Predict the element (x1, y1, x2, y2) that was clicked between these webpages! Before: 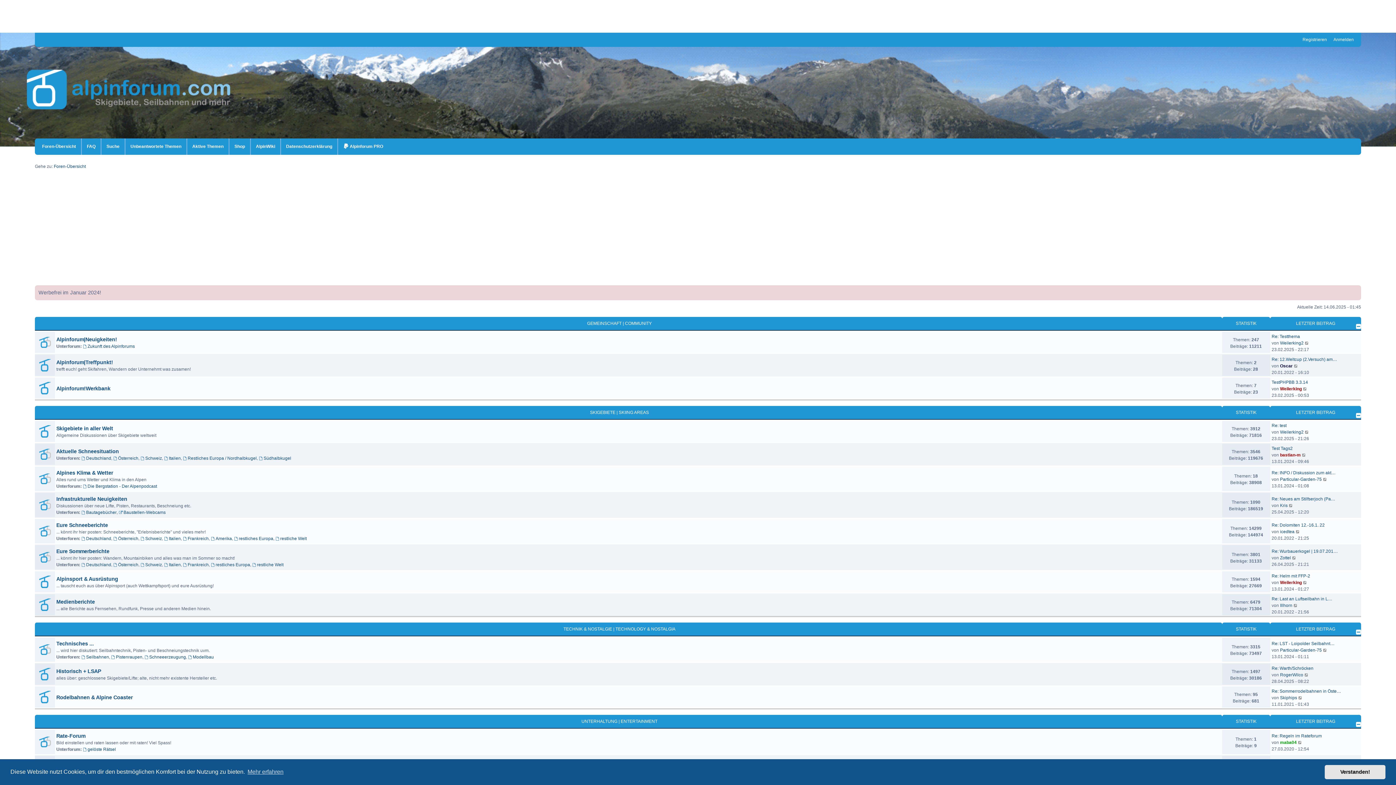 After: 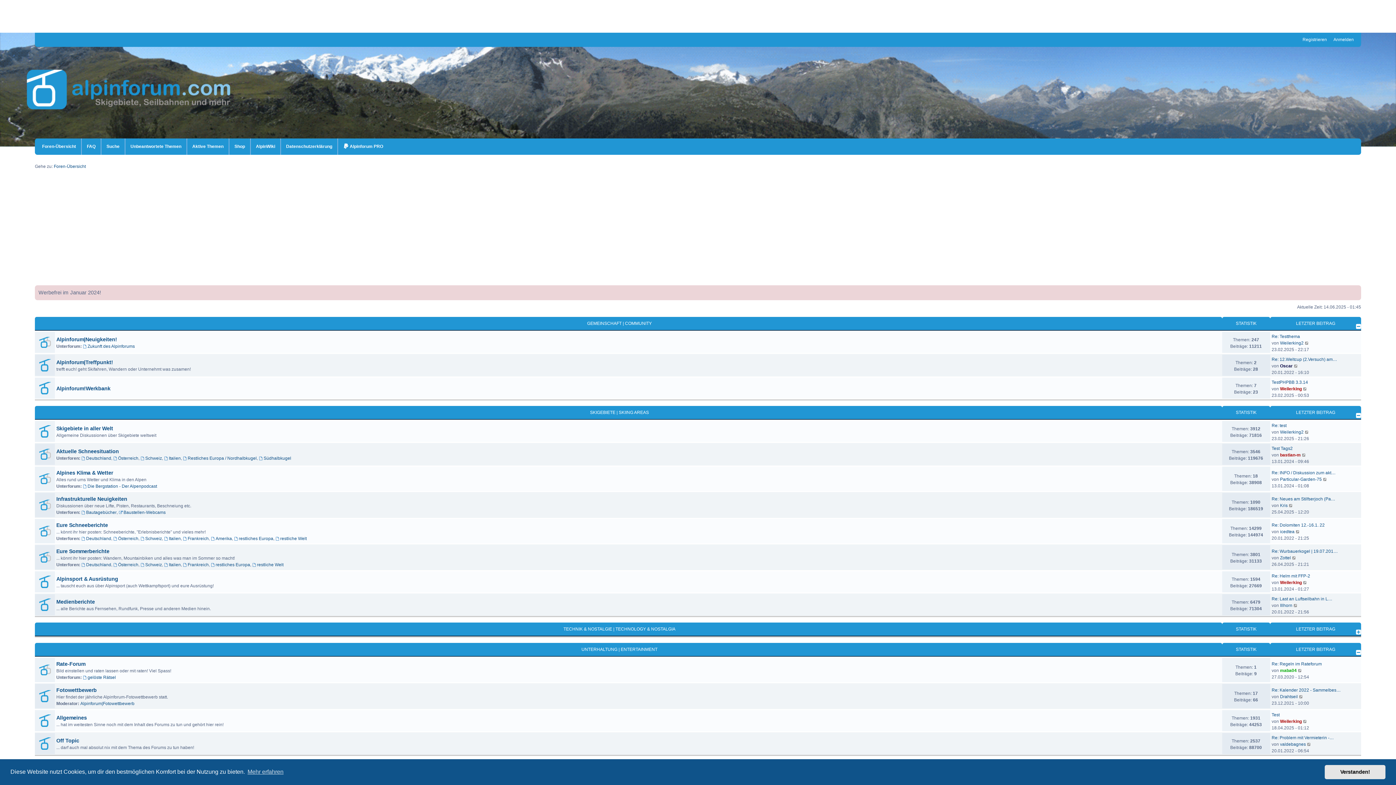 Action: bbox: (1356, 629, 1361, 635)